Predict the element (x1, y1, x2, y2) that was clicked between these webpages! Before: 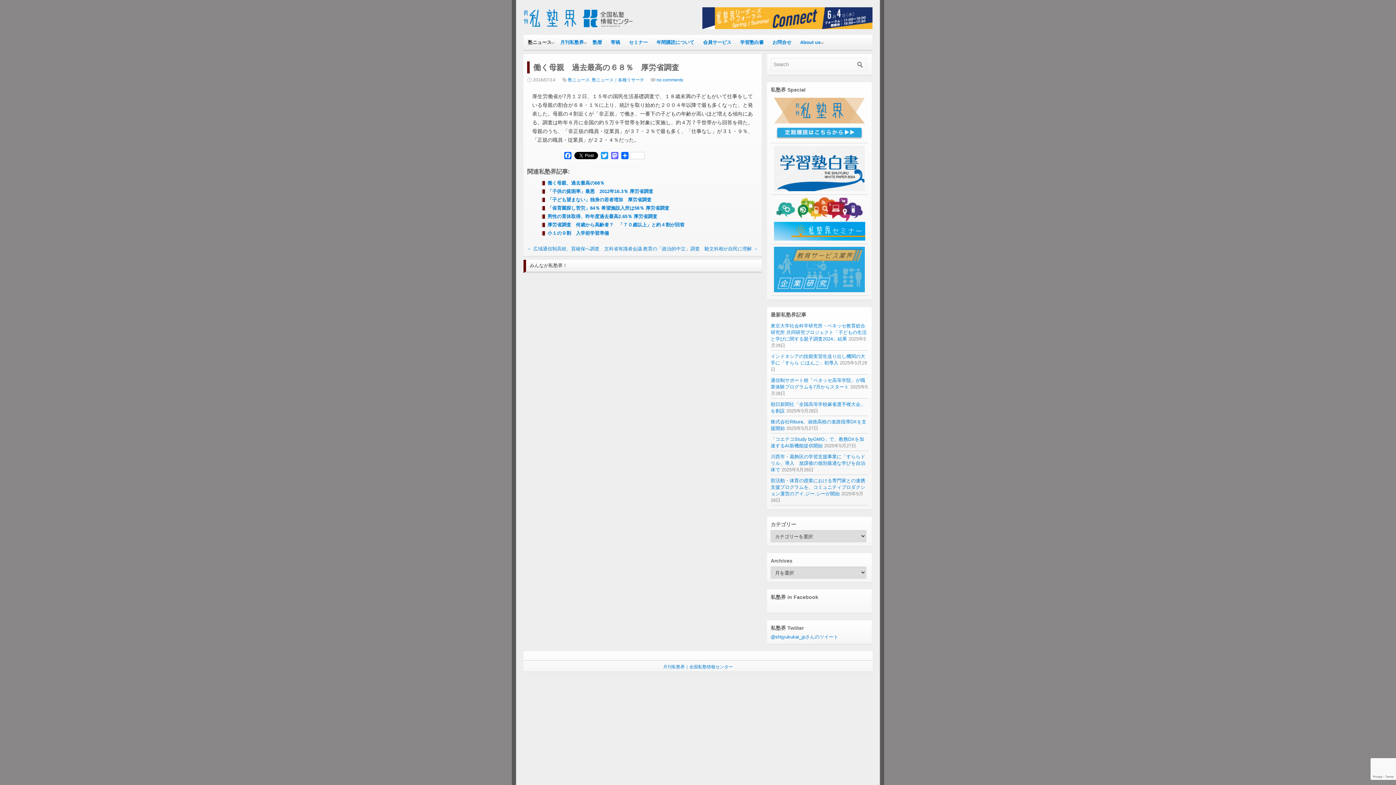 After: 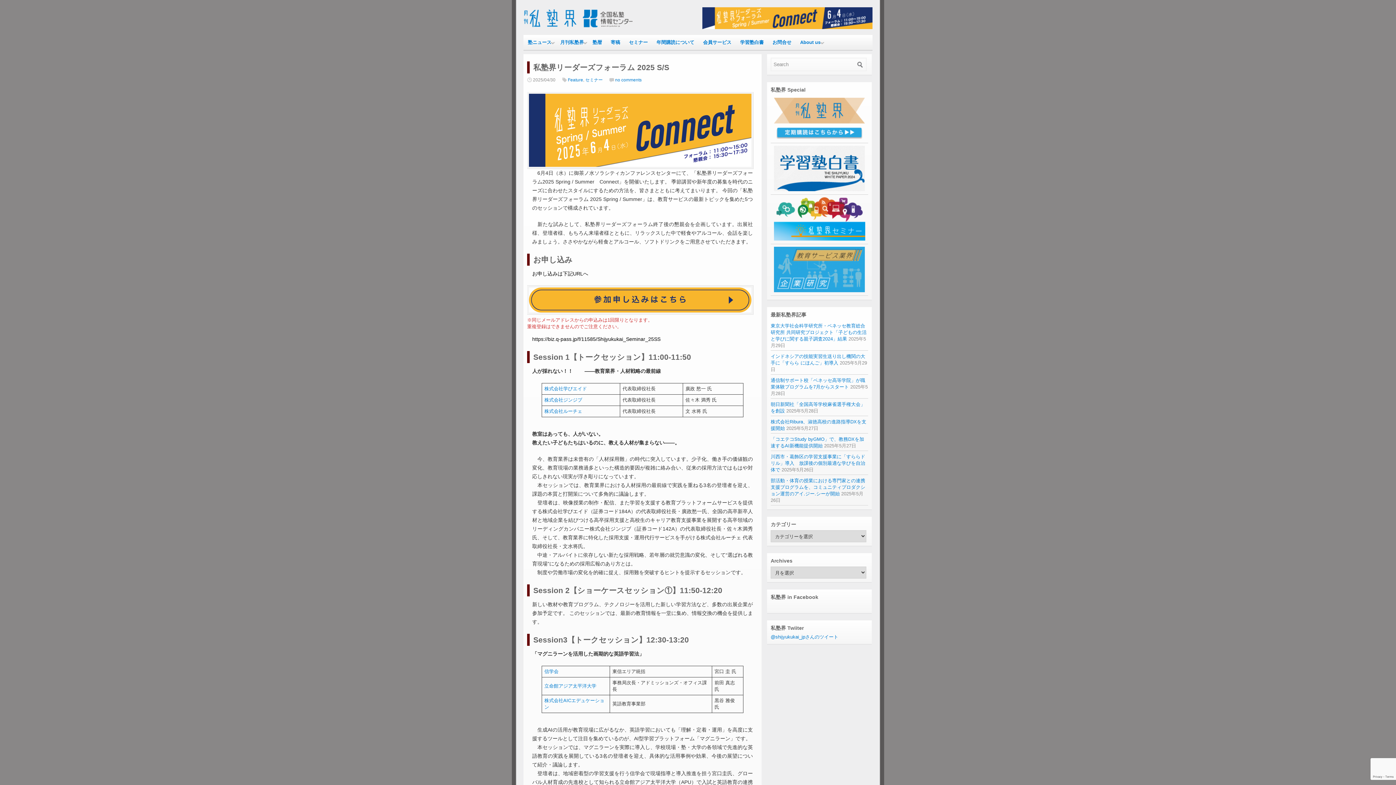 Action: bbox: (702, 24, 872, 30)